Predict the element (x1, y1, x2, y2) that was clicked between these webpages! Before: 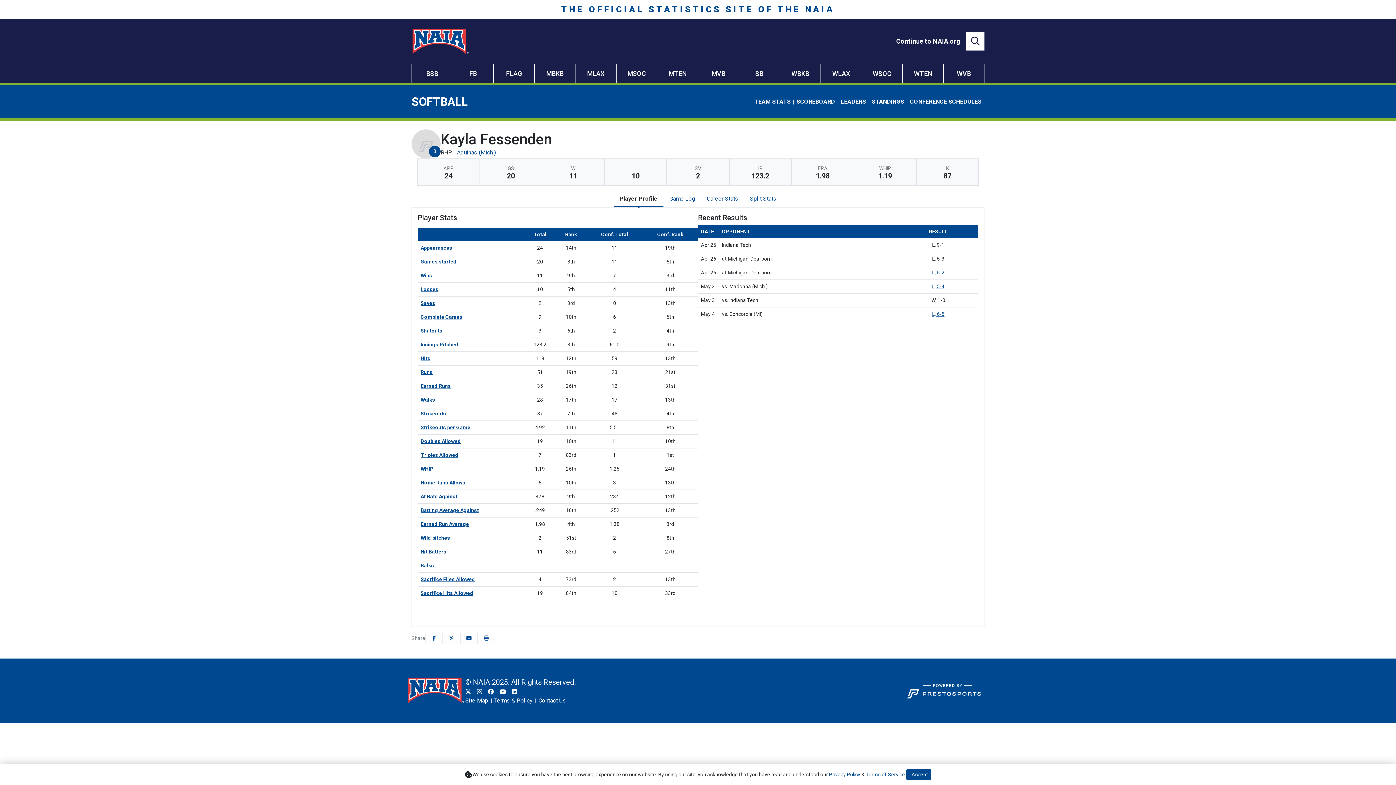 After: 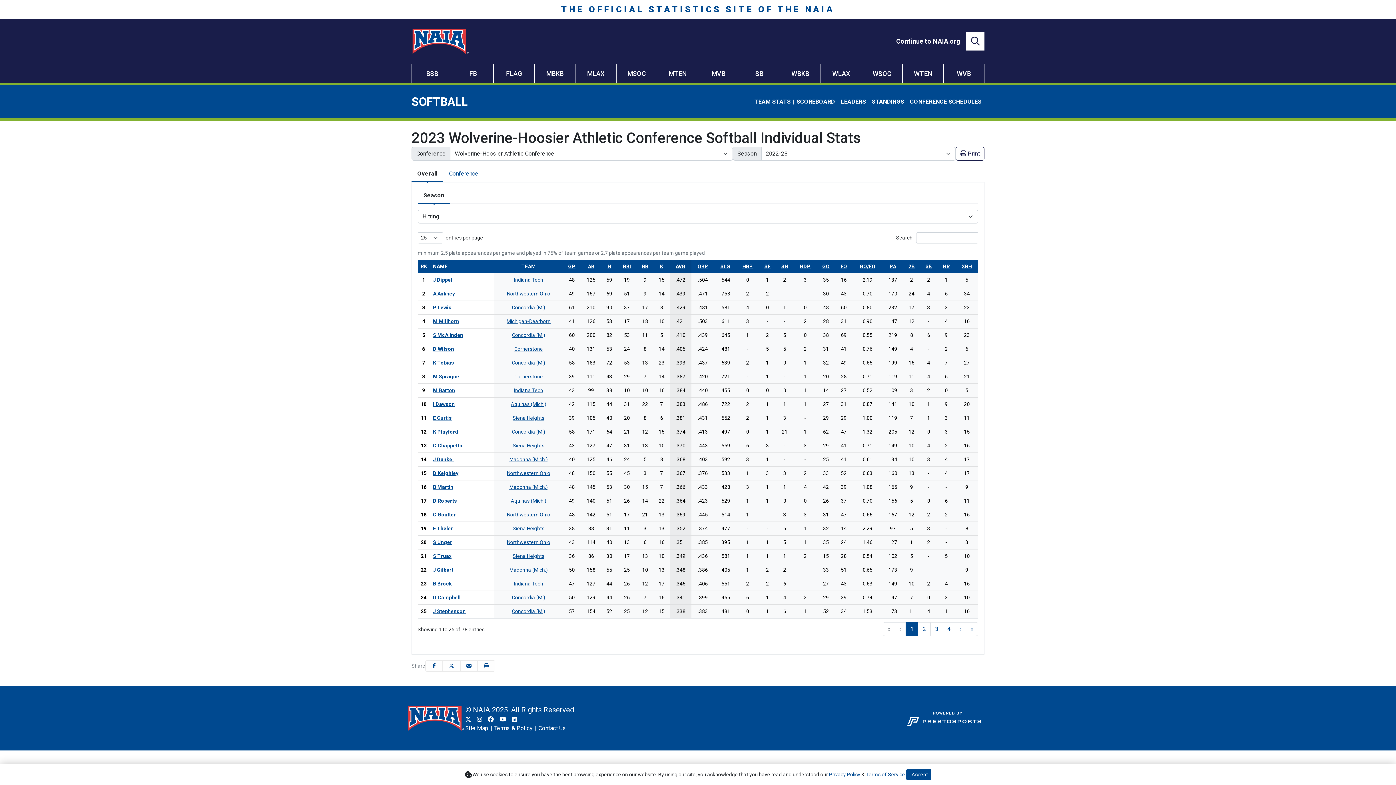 Action: label: Batting Average Against bbox: (420, 507, 478, 513)